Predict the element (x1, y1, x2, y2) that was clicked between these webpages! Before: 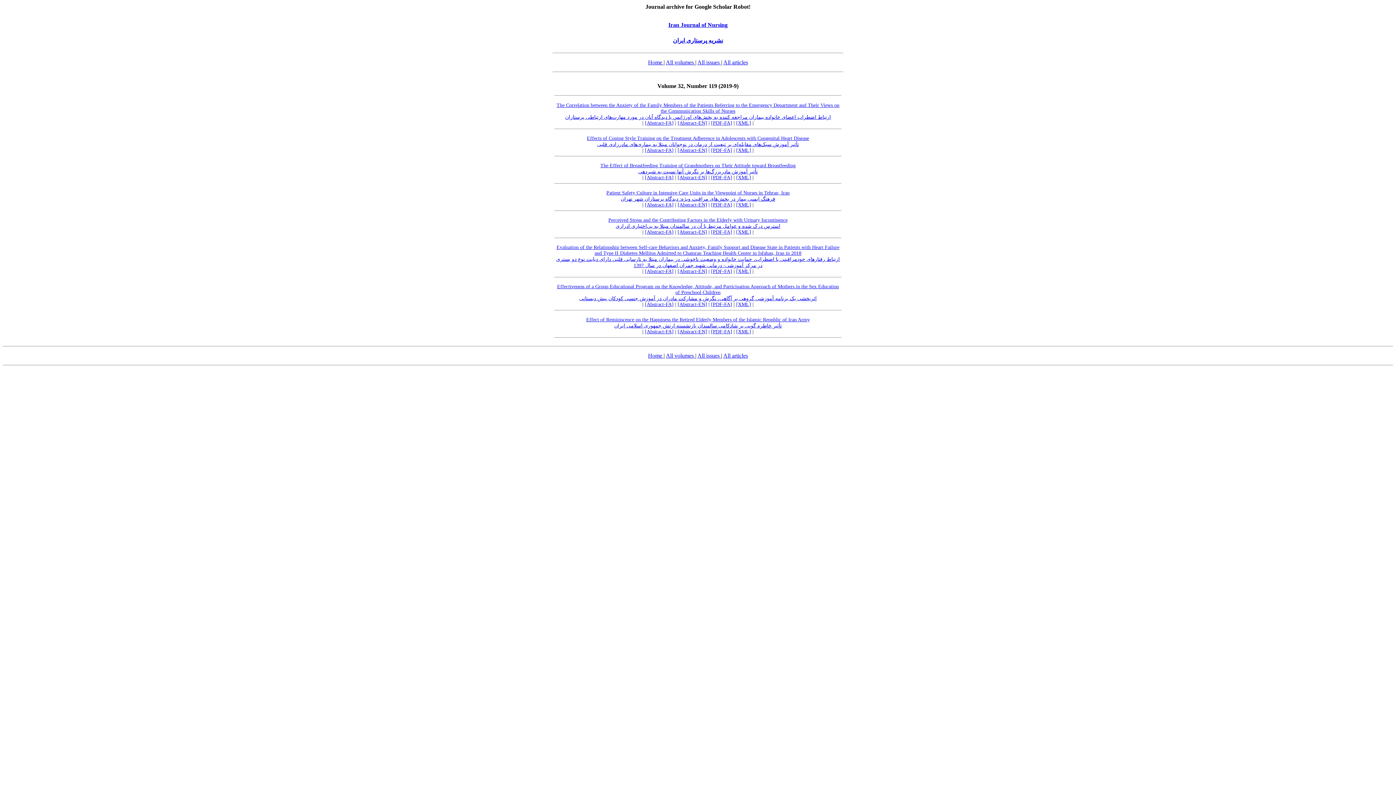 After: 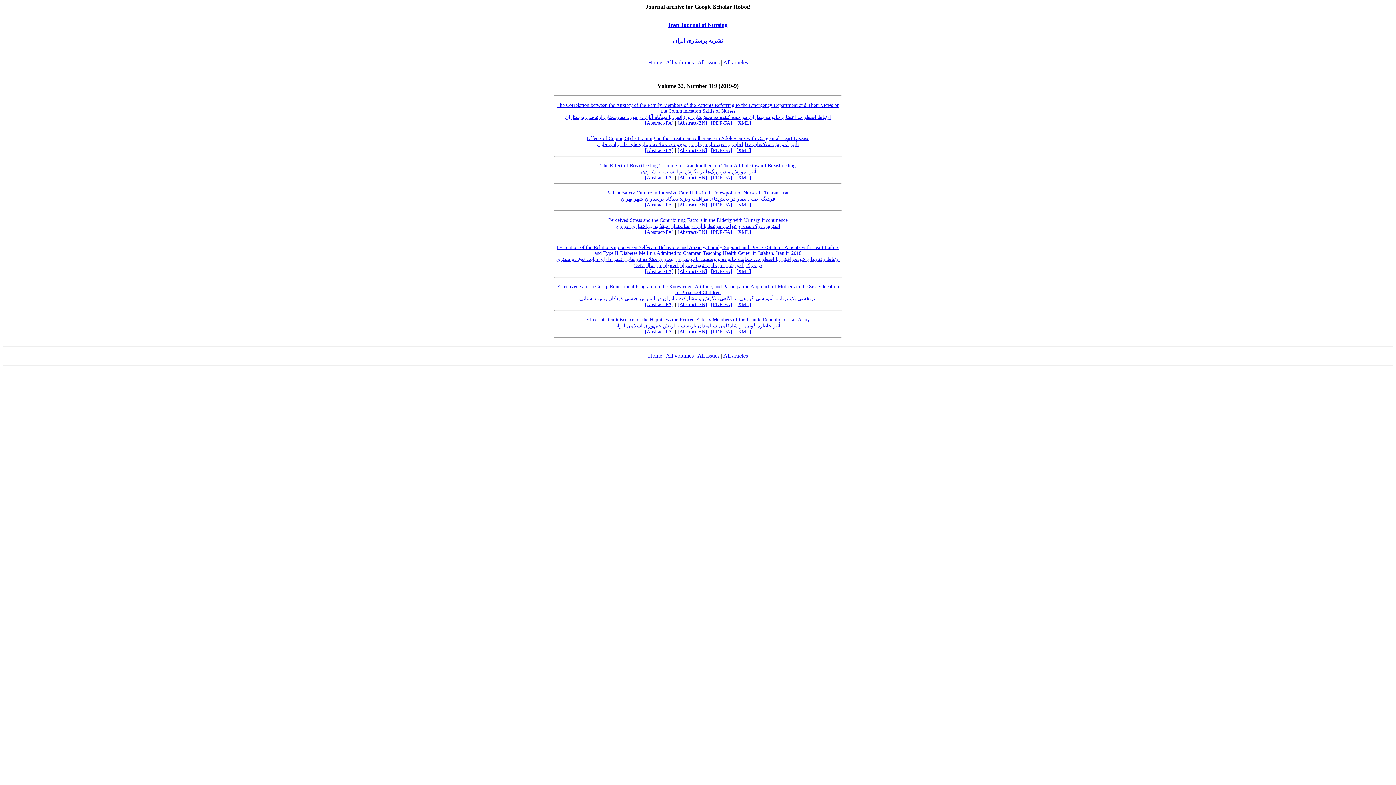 Action: label: [PDF-FA] bbox: (711, 329, 732, 334)